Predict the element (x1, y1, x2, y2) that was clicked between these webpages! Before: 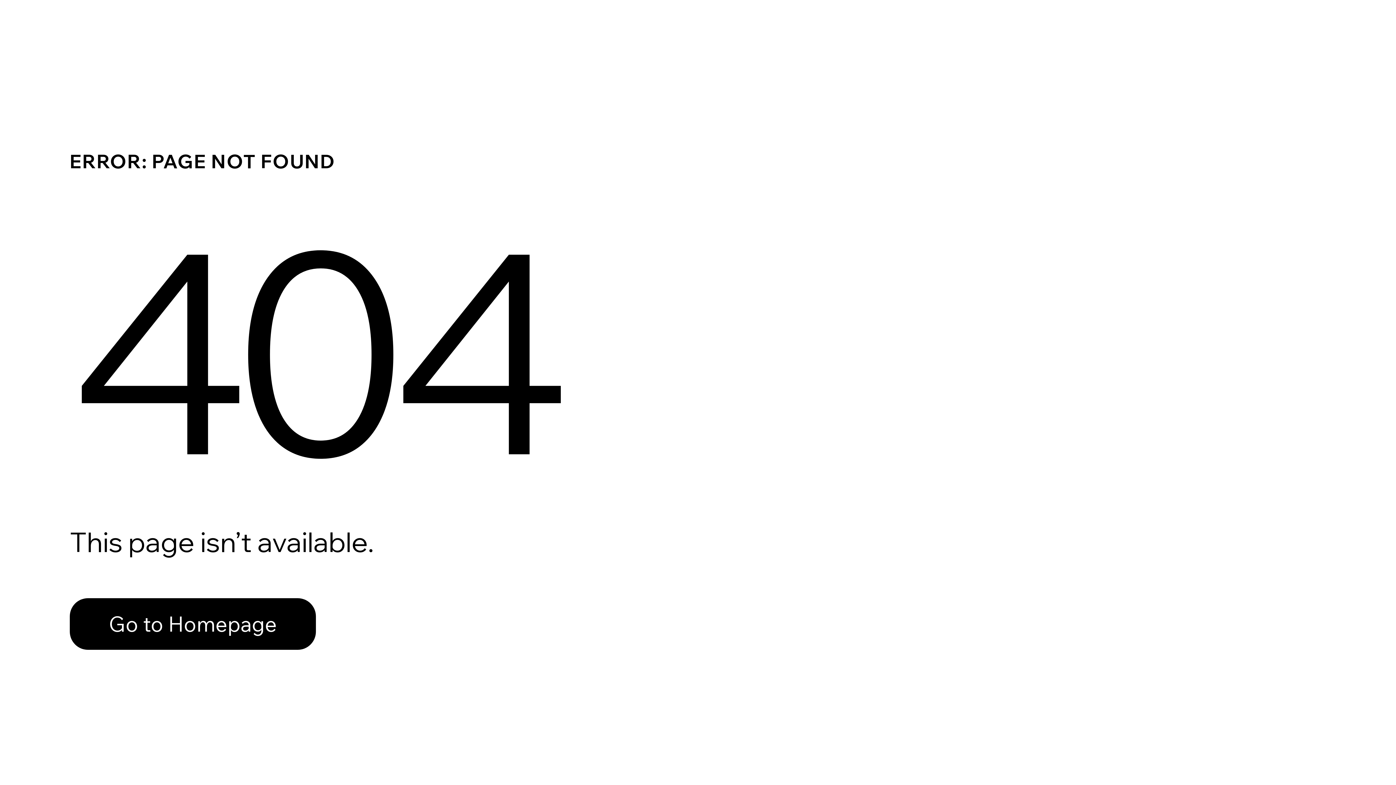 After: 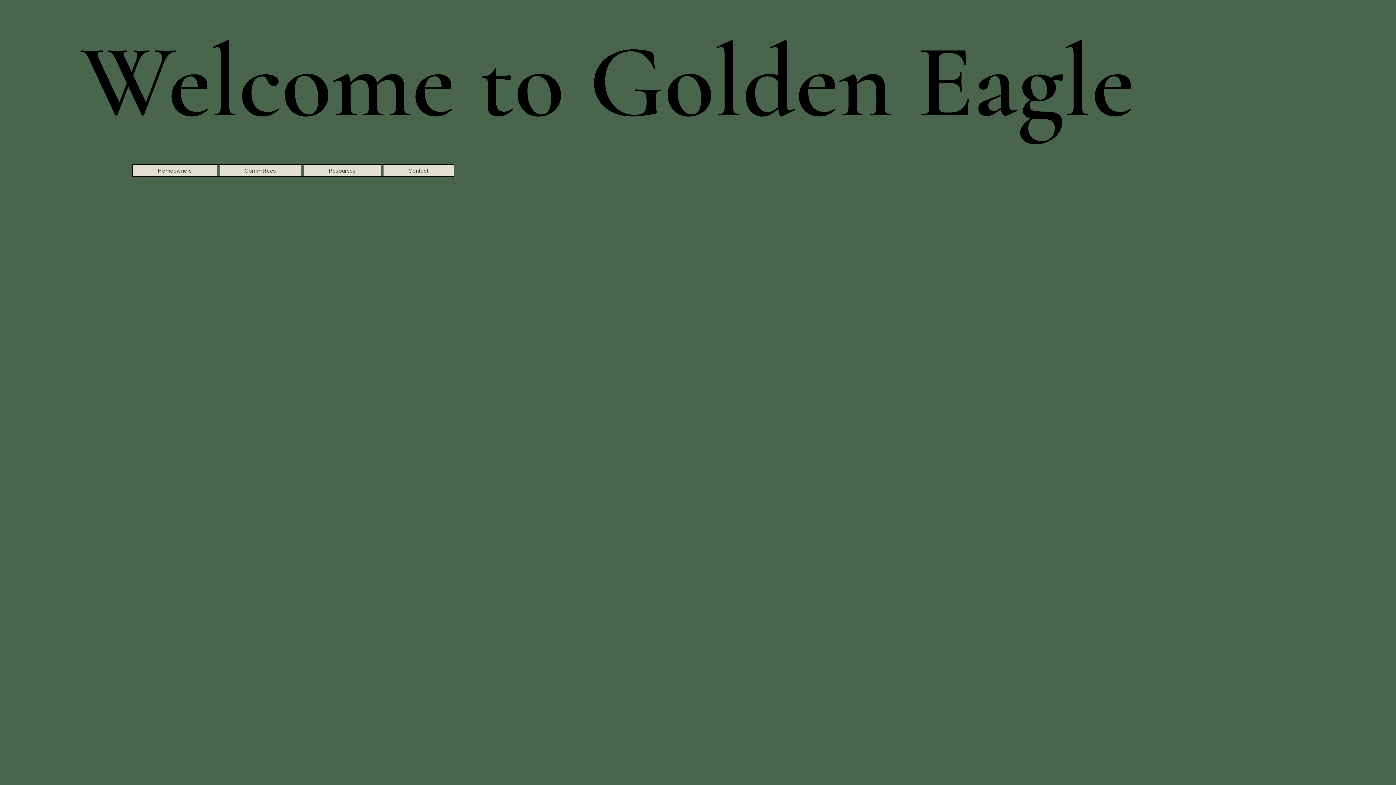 Action: bbox: (69, 598, 316, 650) label: Go to Homepage